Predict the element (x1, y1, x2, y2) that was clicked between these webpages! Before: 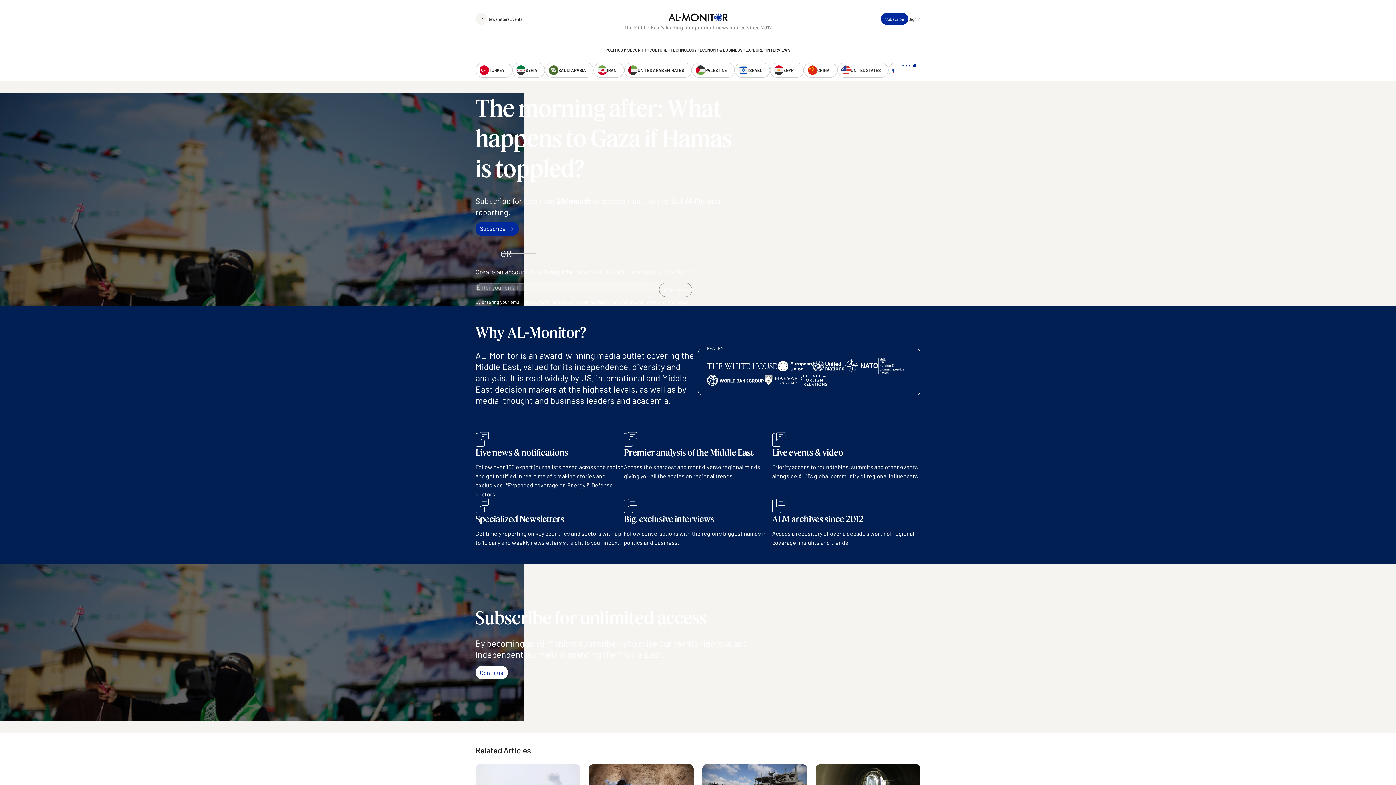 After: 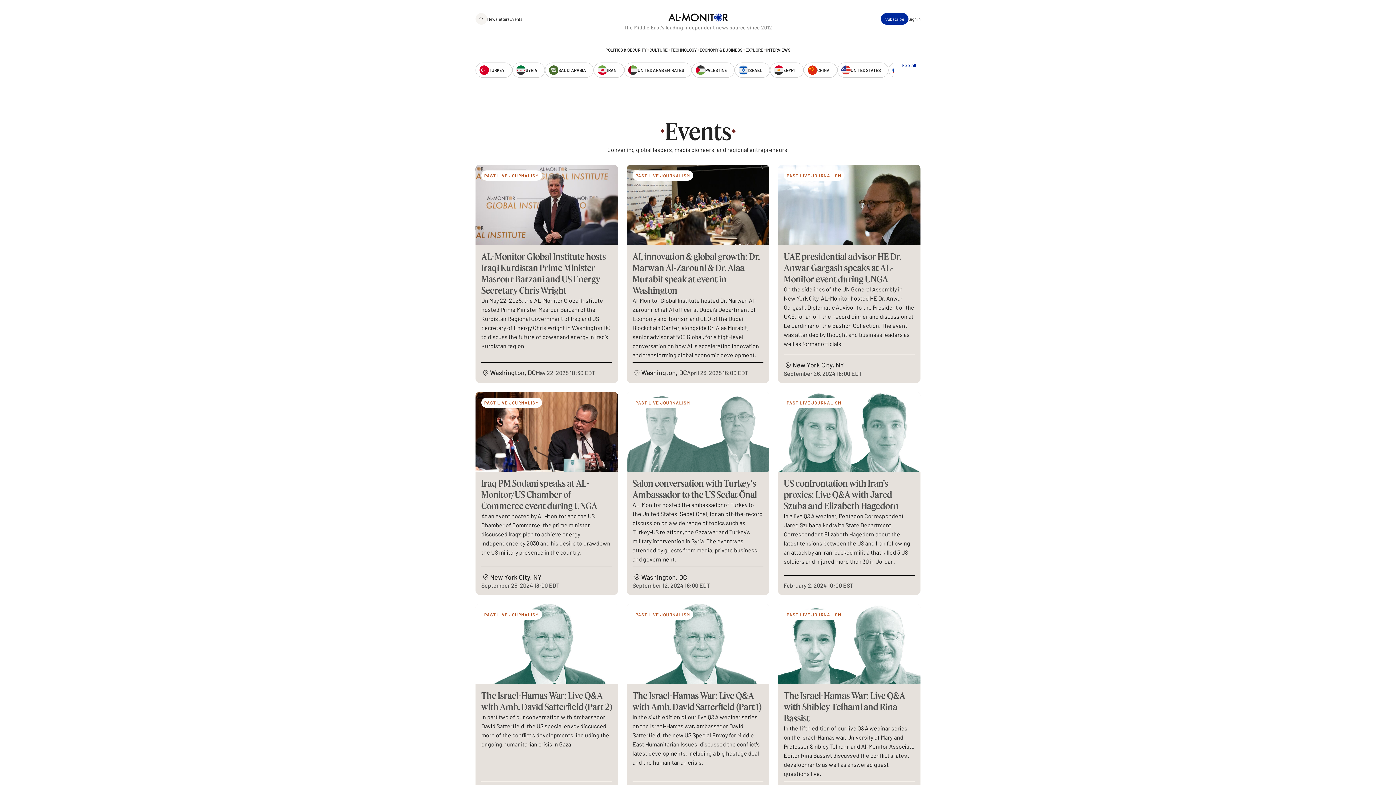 Action: label: Events bbox: (509, 13, 522, 24)